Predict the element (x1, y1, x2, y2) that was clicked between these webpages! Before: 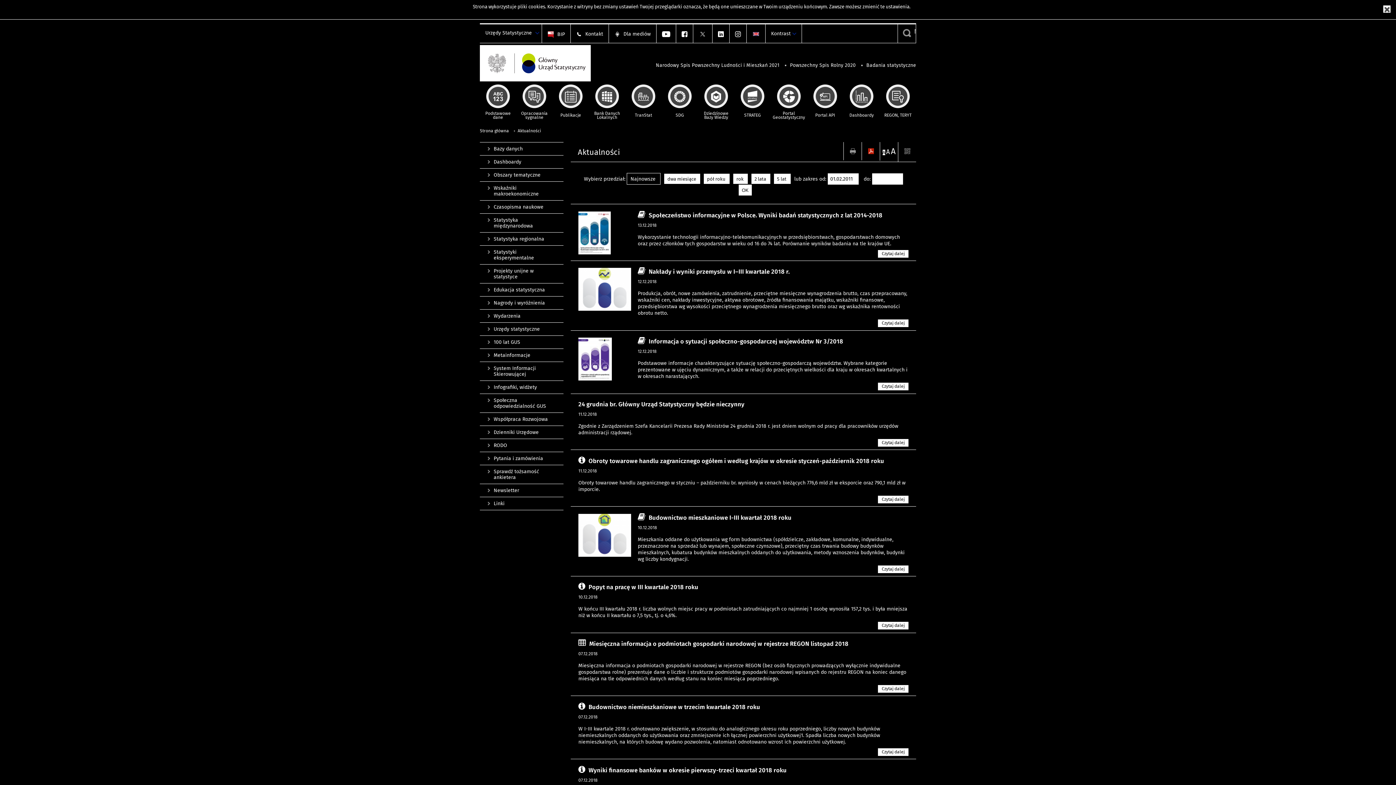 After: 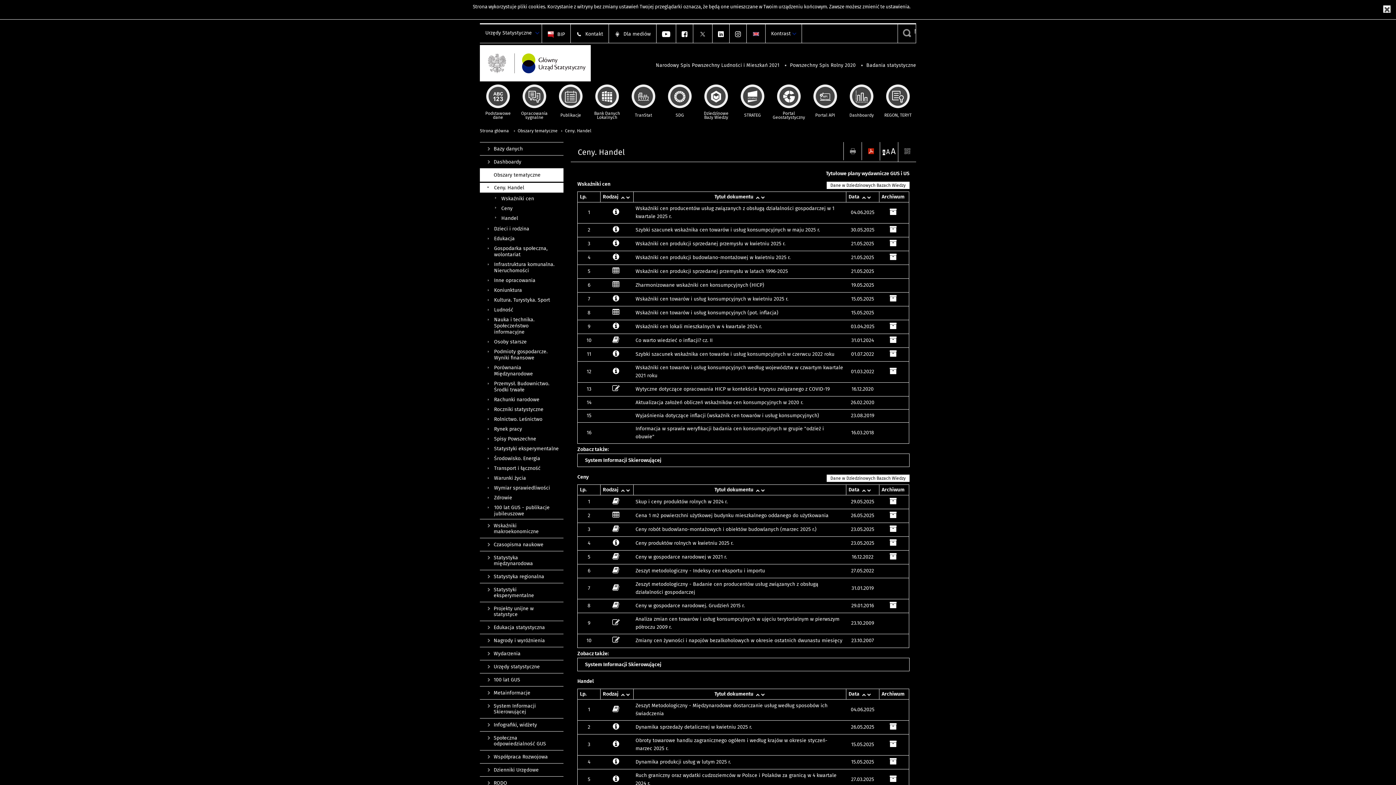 Action: label: Obszary tematyczne bbox: (480, 168, 563, 181)